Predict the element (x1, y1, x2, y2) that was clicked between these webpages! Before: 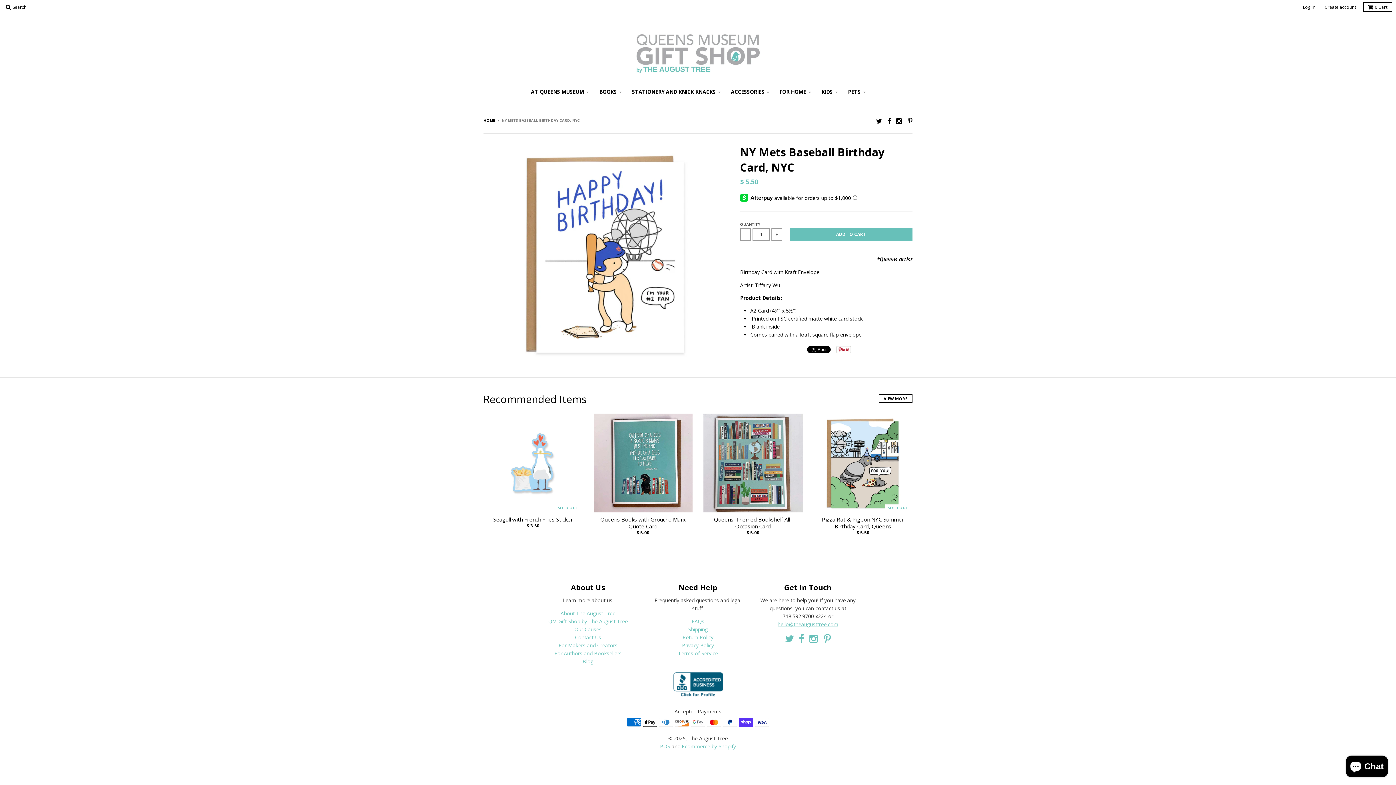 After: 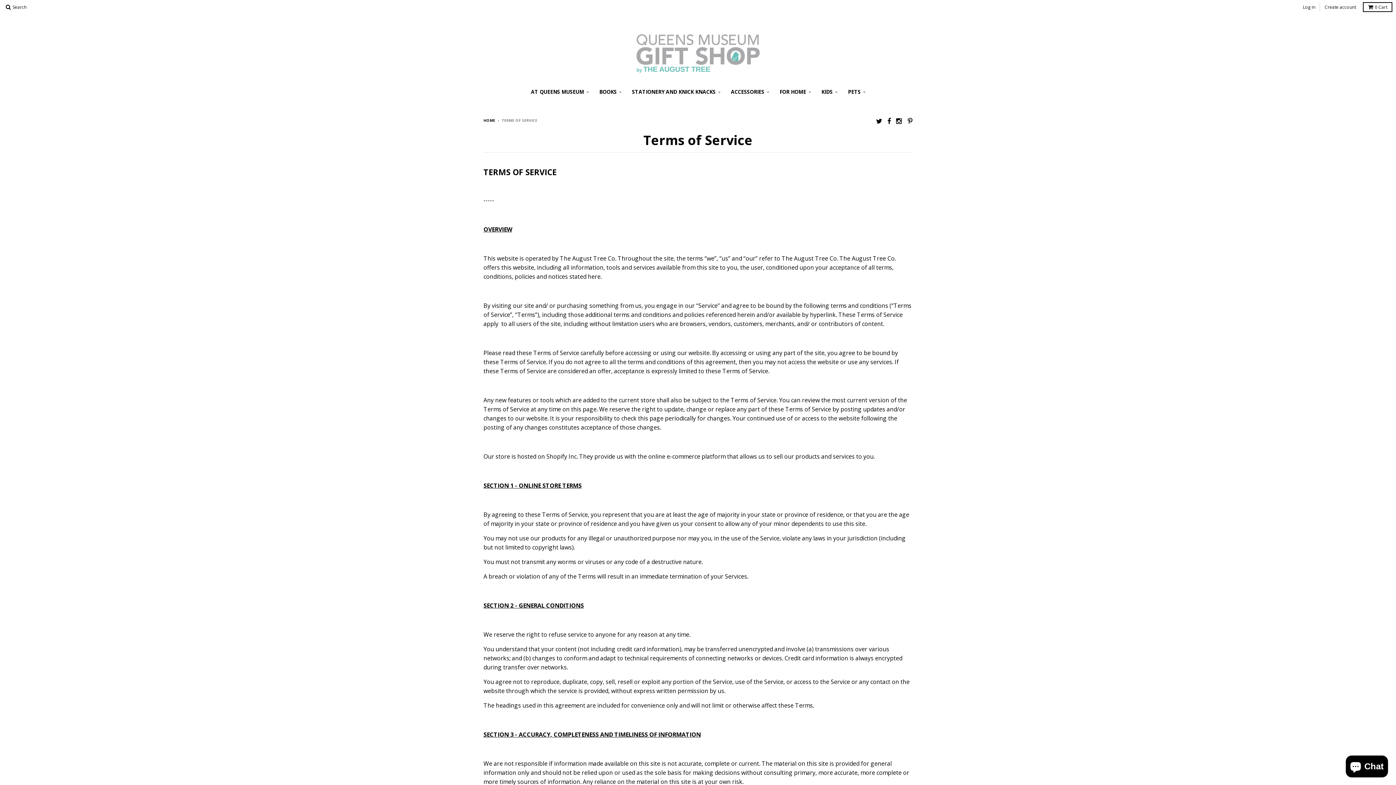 Action: label: Terms of Service bbox: (678, 650, 718, 657)